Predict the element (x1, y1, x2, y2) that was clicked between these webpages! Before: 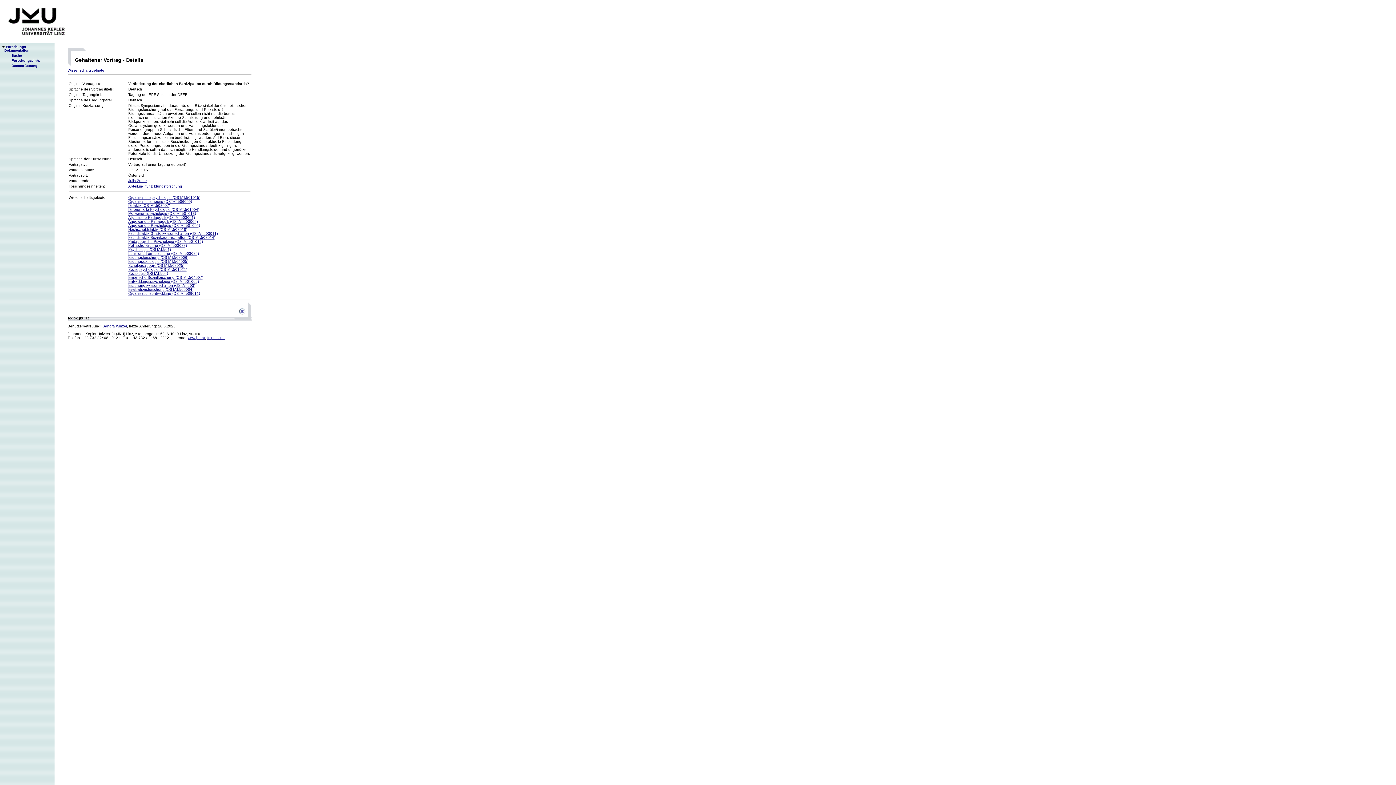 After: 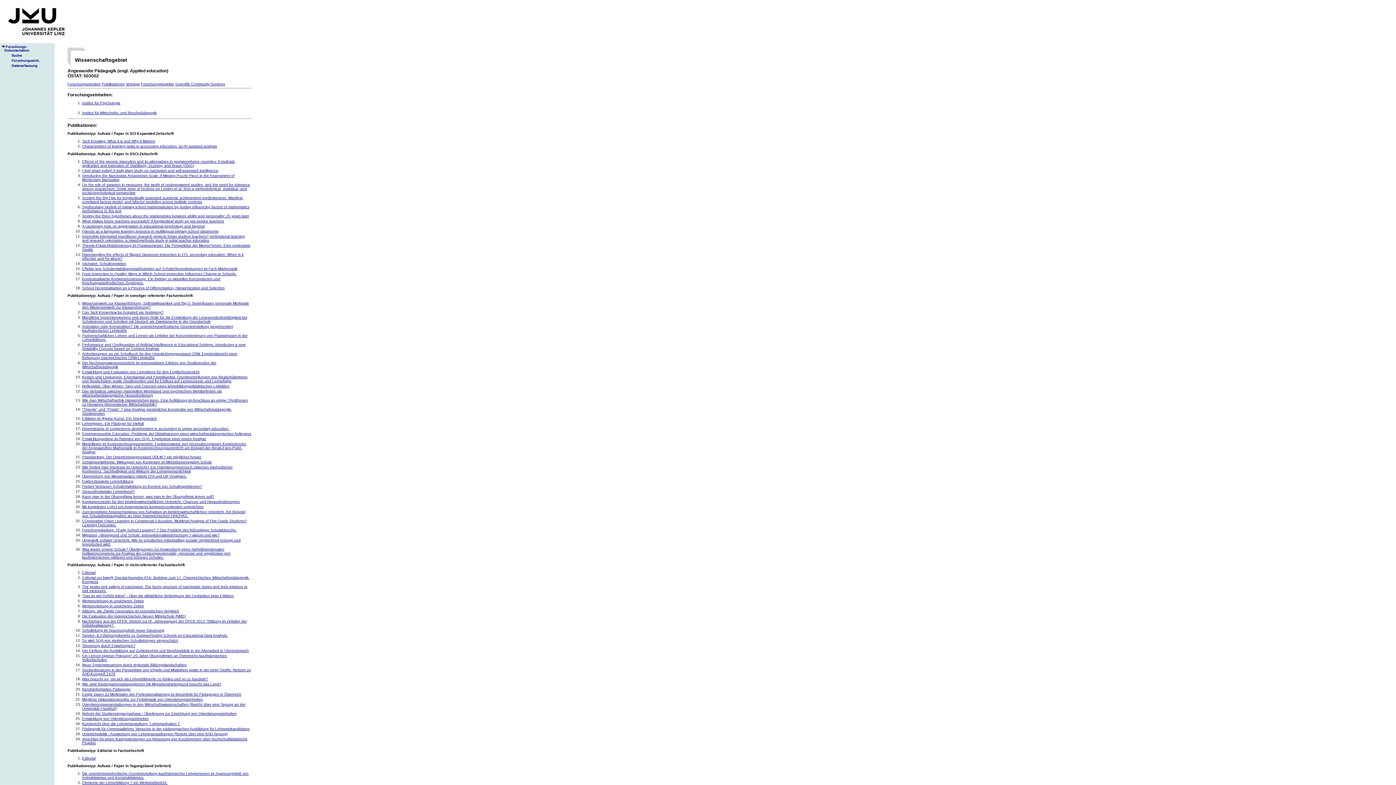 Action: label: Angewandte Pädagogik (ÖSTAT:503002) bbox: (128, 219, 197, 223)